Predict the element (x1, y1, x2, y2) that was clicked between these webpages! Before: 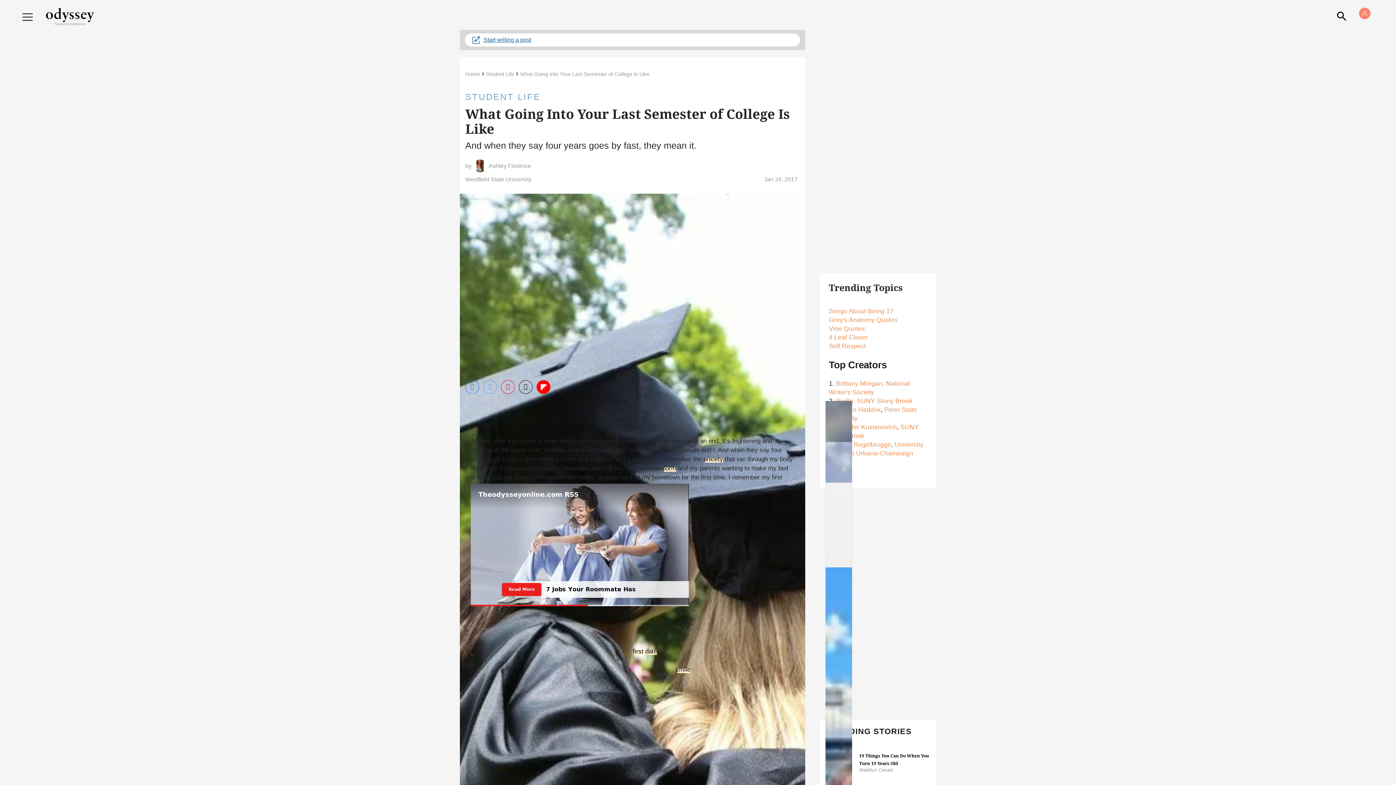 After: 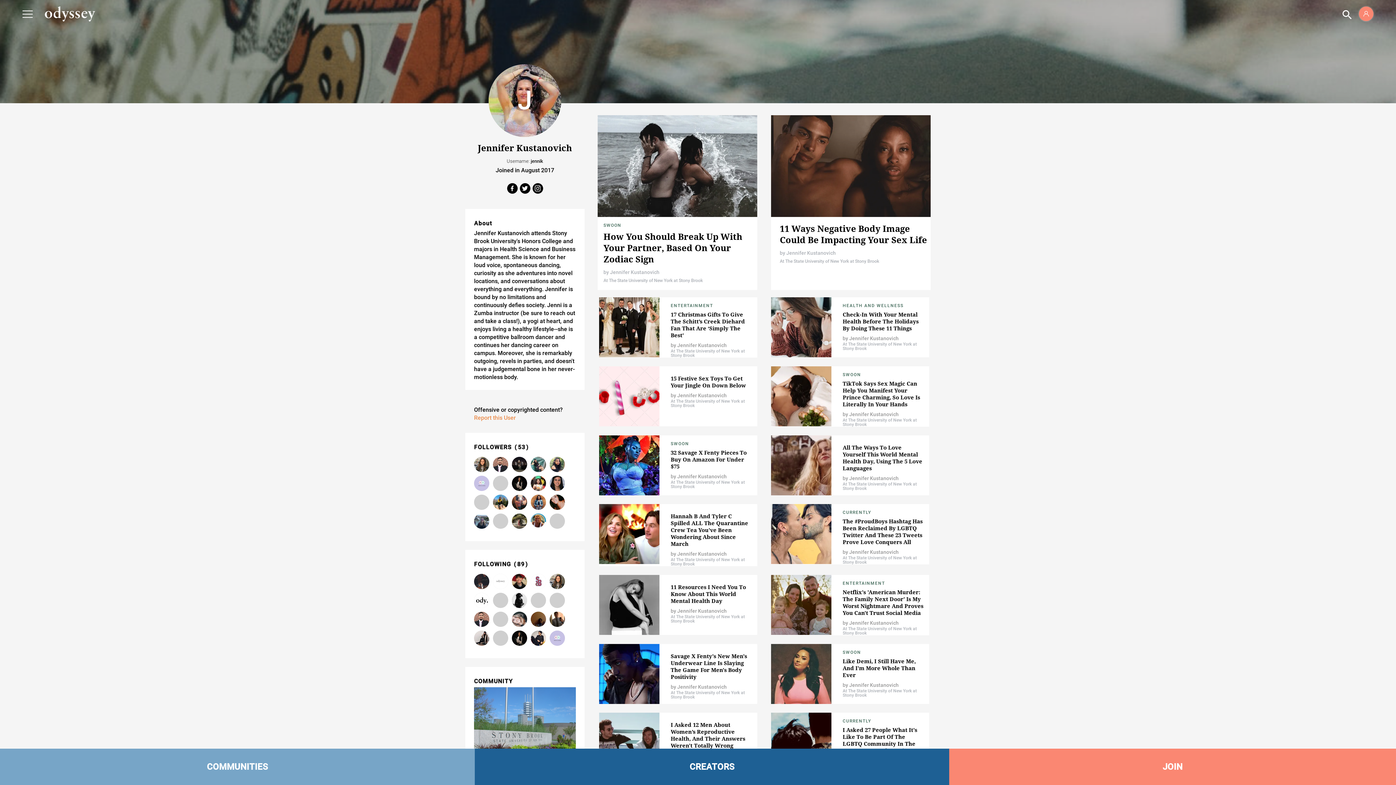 Action: bbox: (836, 423, 897, 431) label: Jennifer Kustanovich